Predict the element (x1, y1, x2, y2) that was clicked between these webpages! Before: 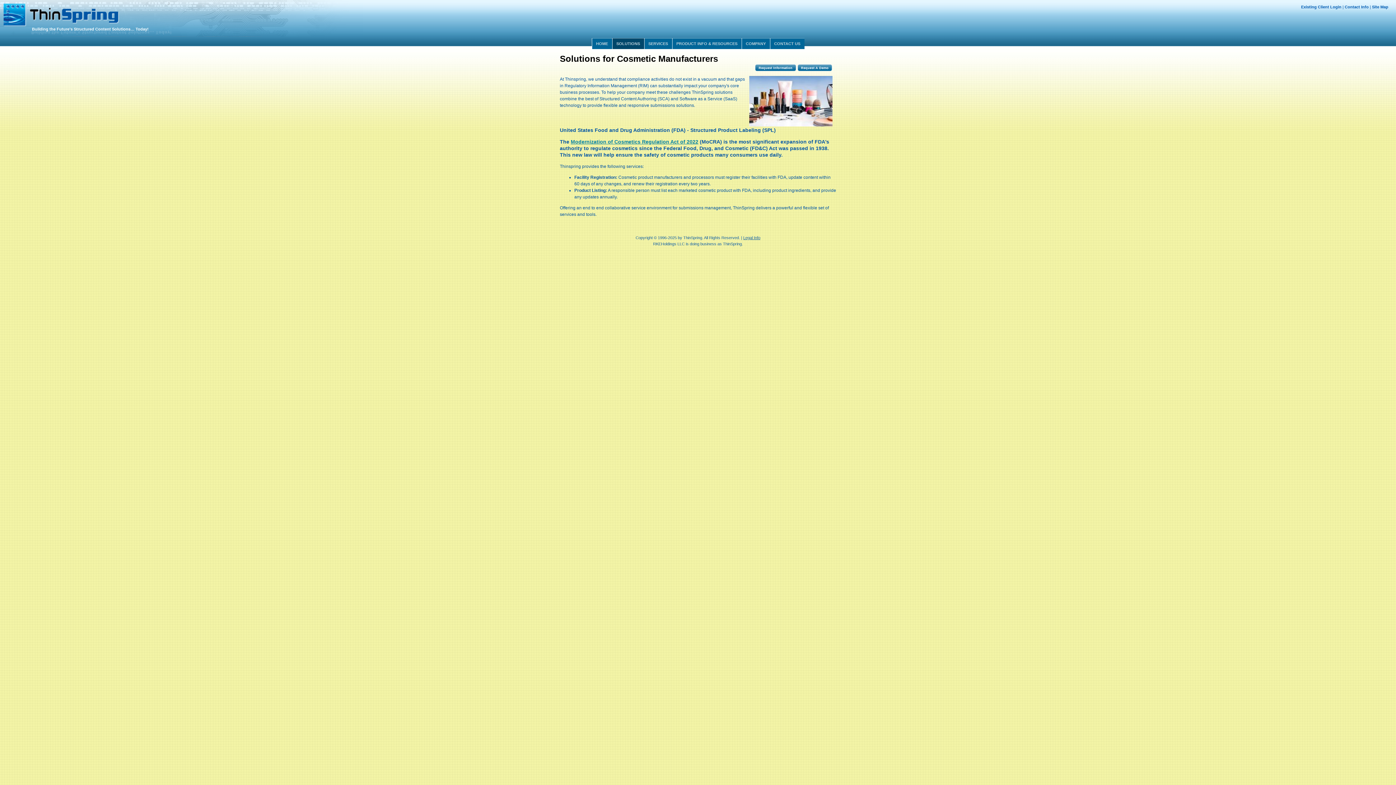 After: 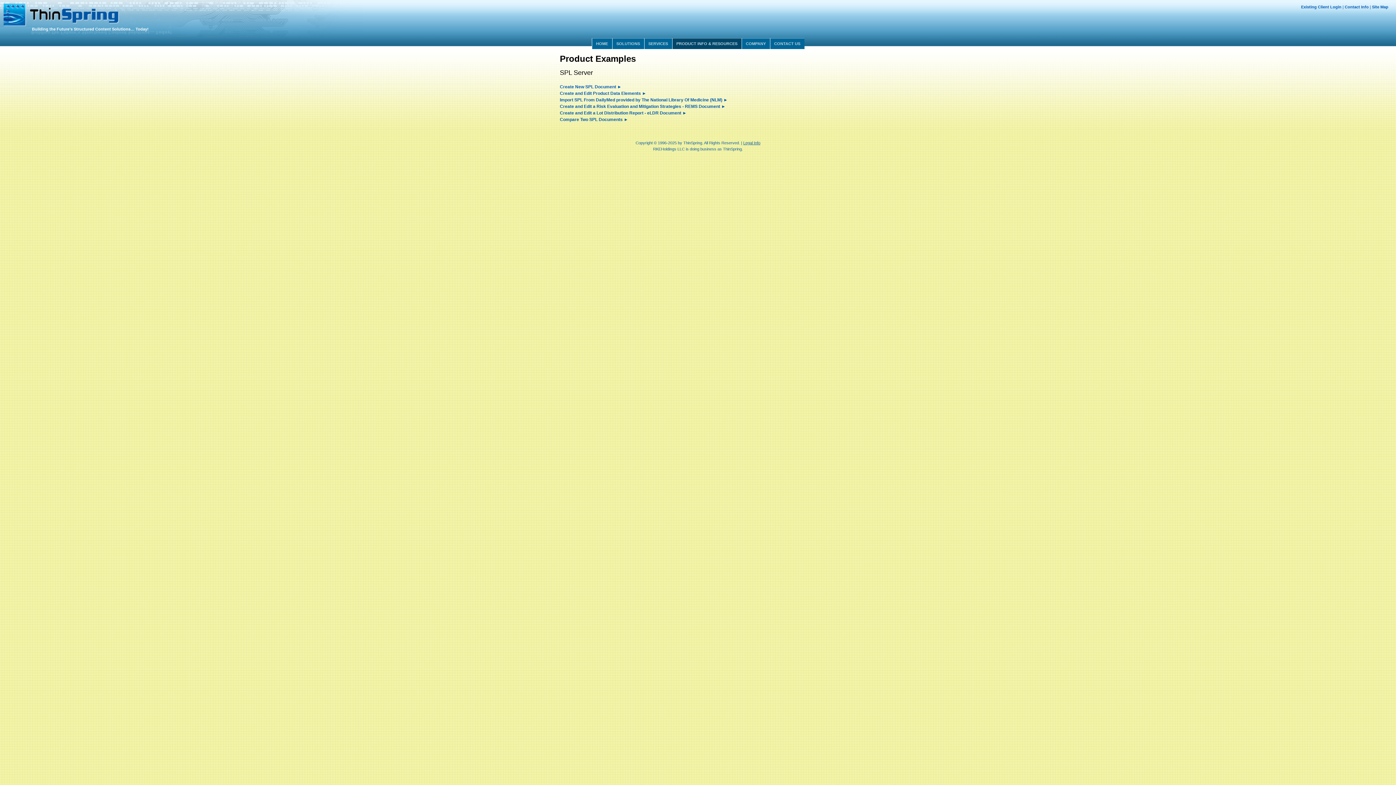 Action: bbox: (672, 38, 741, 48) label: PRODUCT INFO & RESOURCES